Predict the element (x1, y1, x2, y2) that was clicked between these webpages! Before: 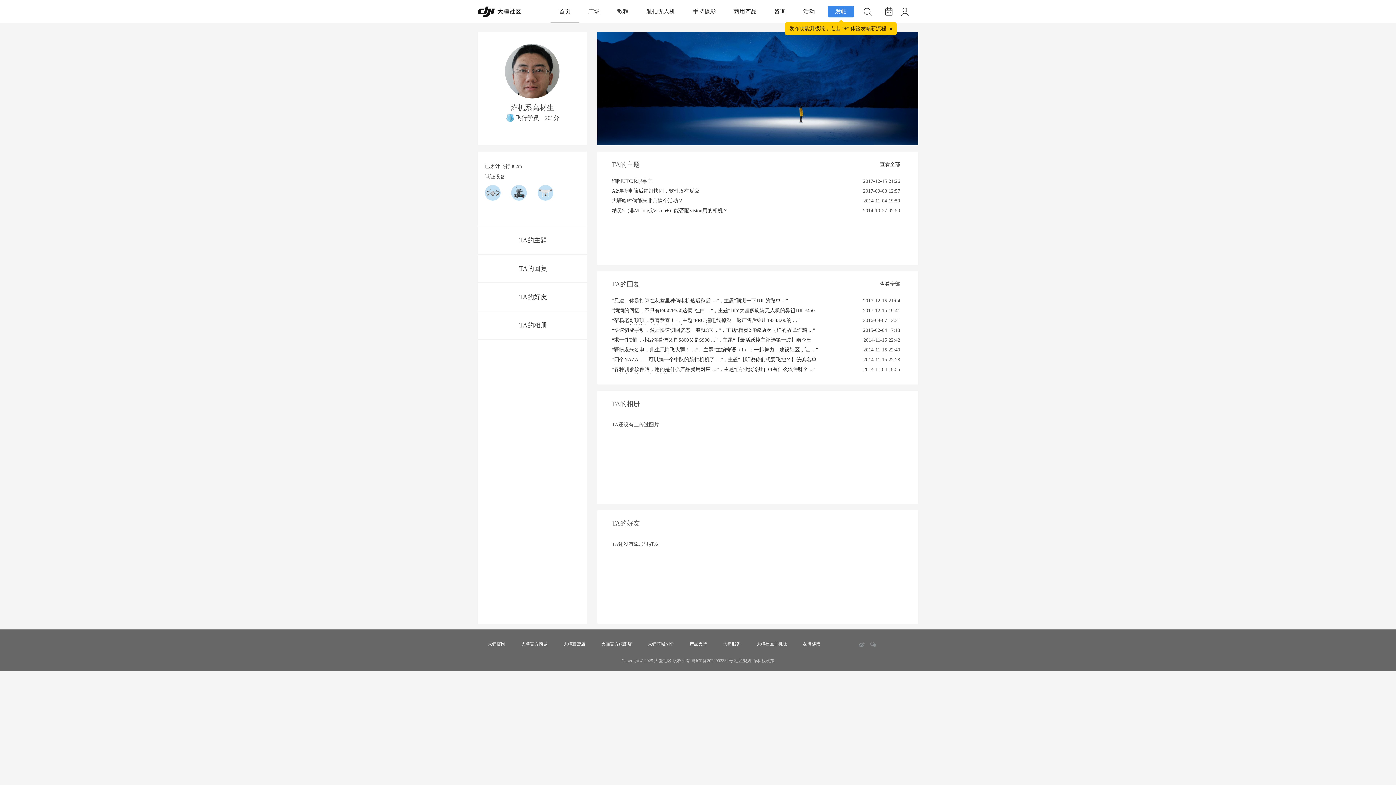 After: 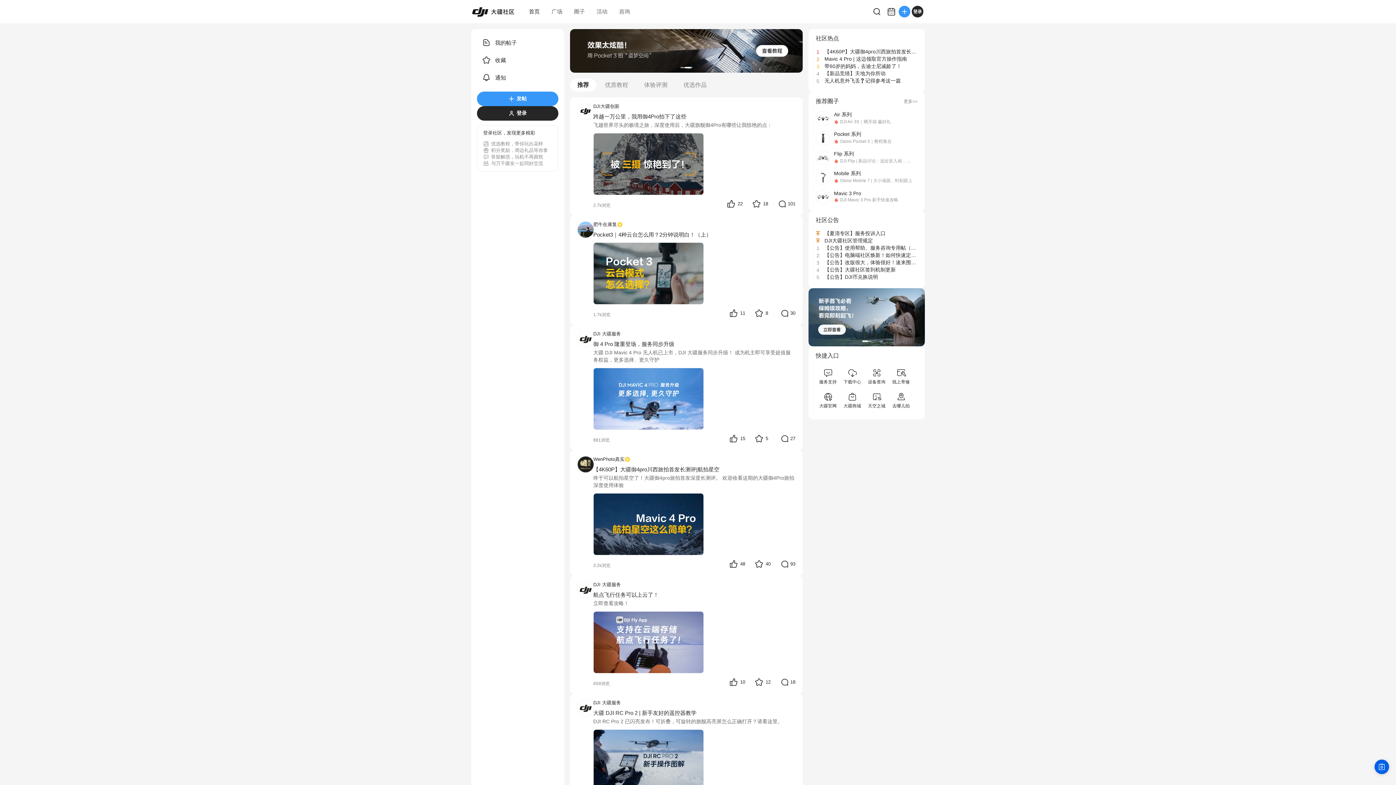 Action: bbox: (477, 11, 521, 17)